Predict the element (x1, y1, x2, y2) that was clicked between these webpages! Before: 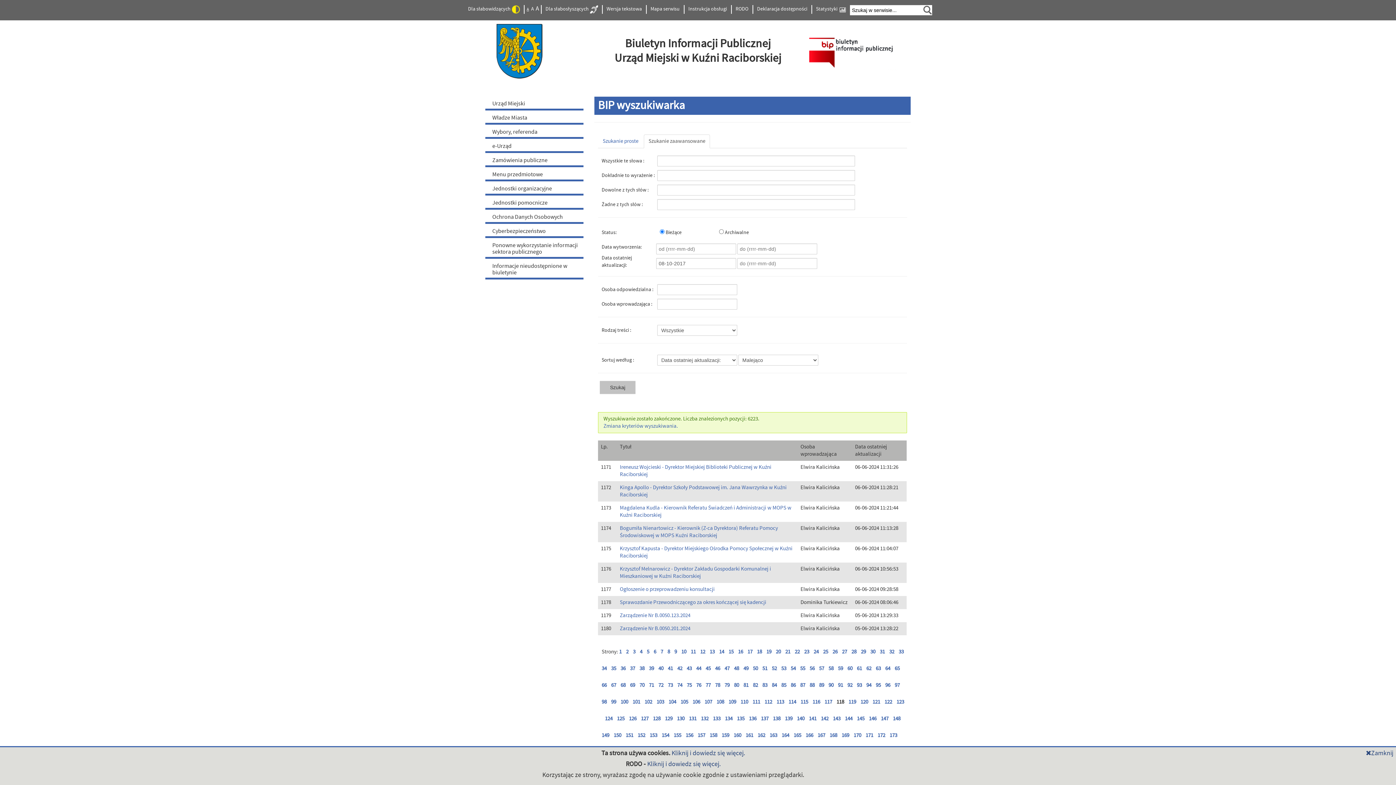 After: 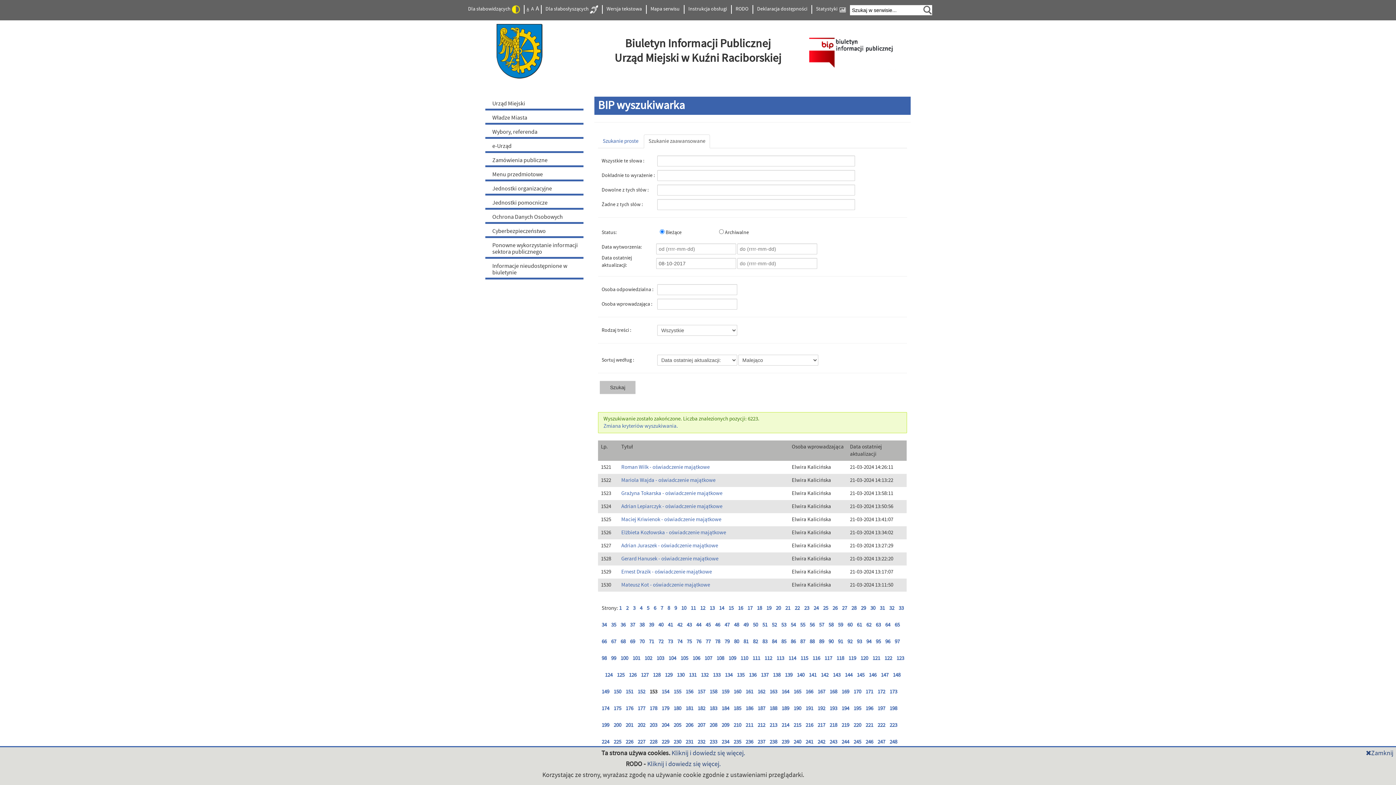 Action: bbox: (649, 732, 658, 739) label: 153 